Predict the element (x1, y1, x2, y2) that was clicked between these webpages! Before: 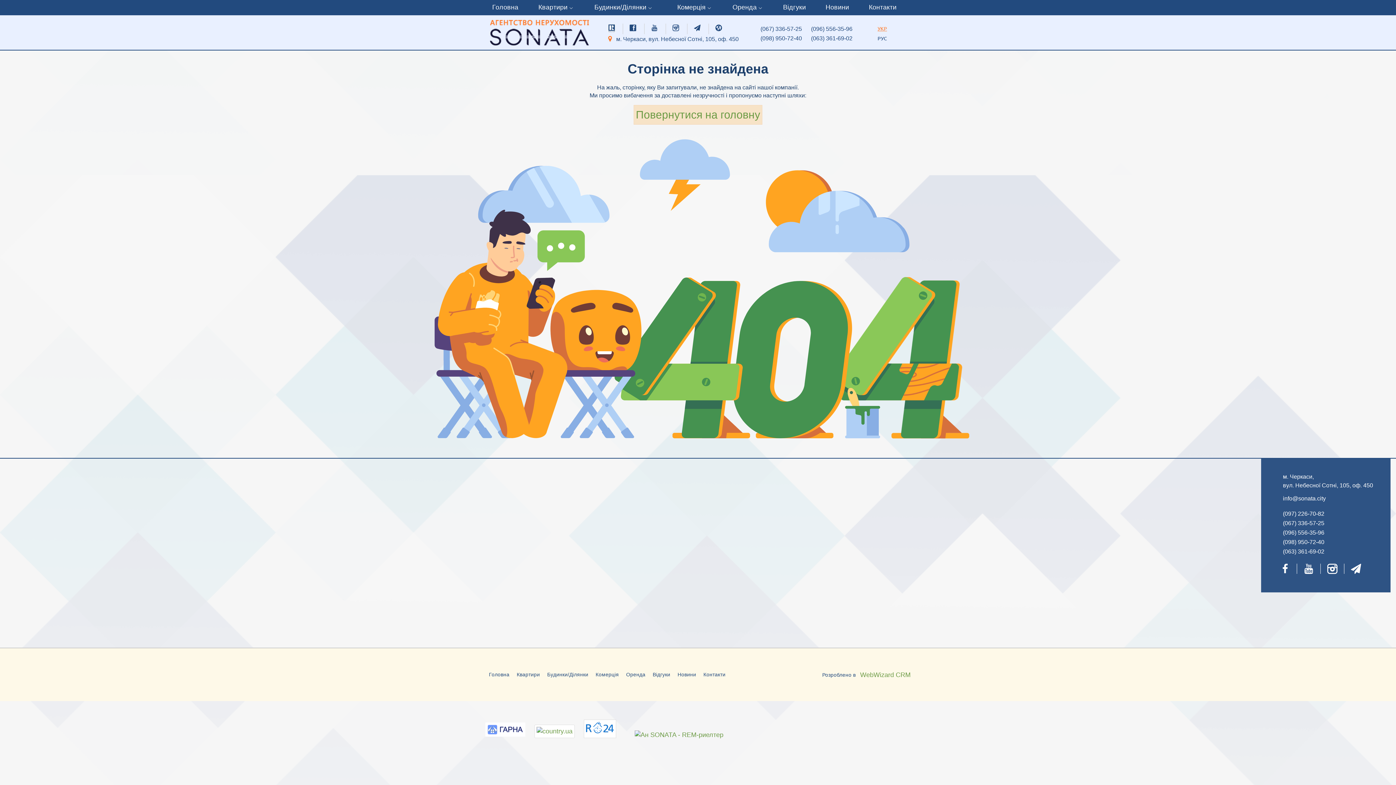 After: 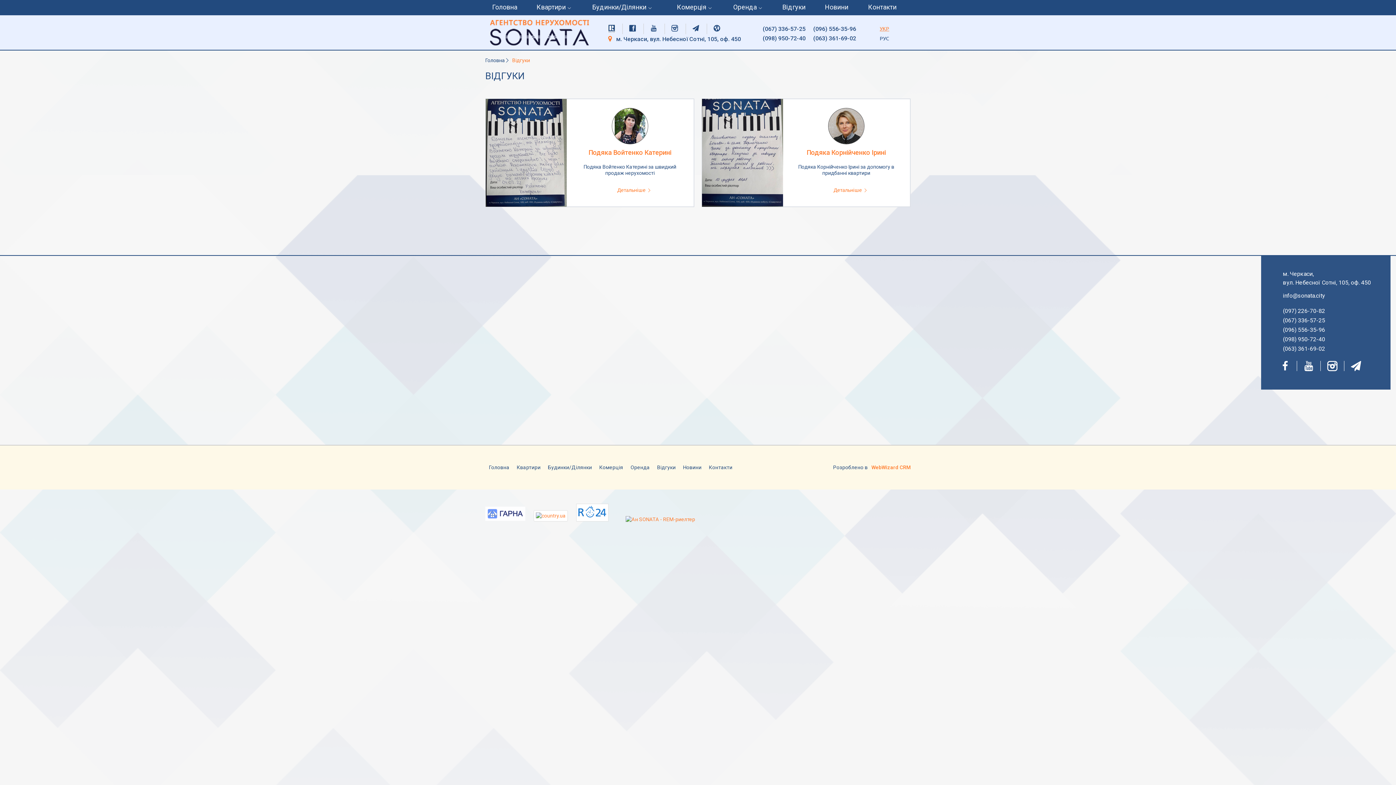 Action: label: Відгуки bbox: (649, 668, 674, 681)